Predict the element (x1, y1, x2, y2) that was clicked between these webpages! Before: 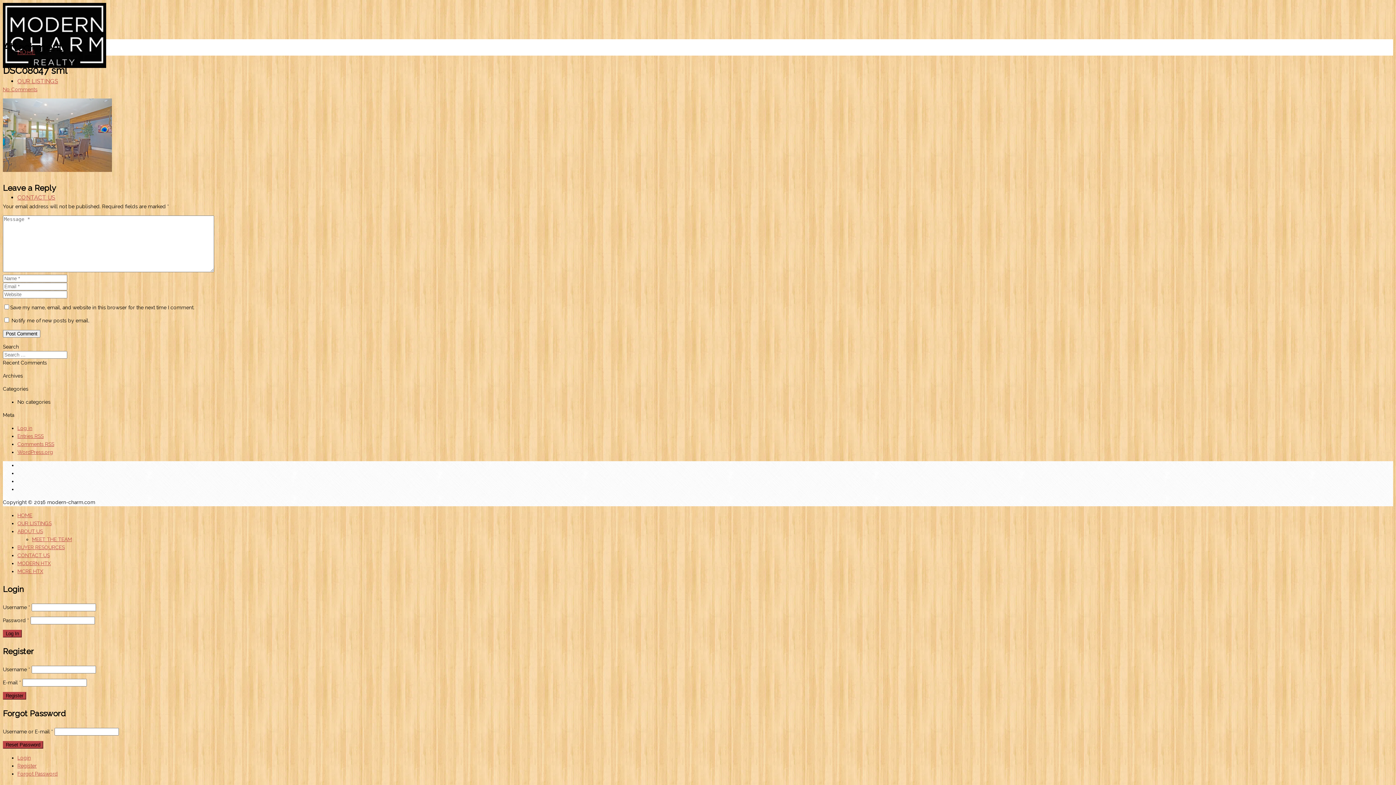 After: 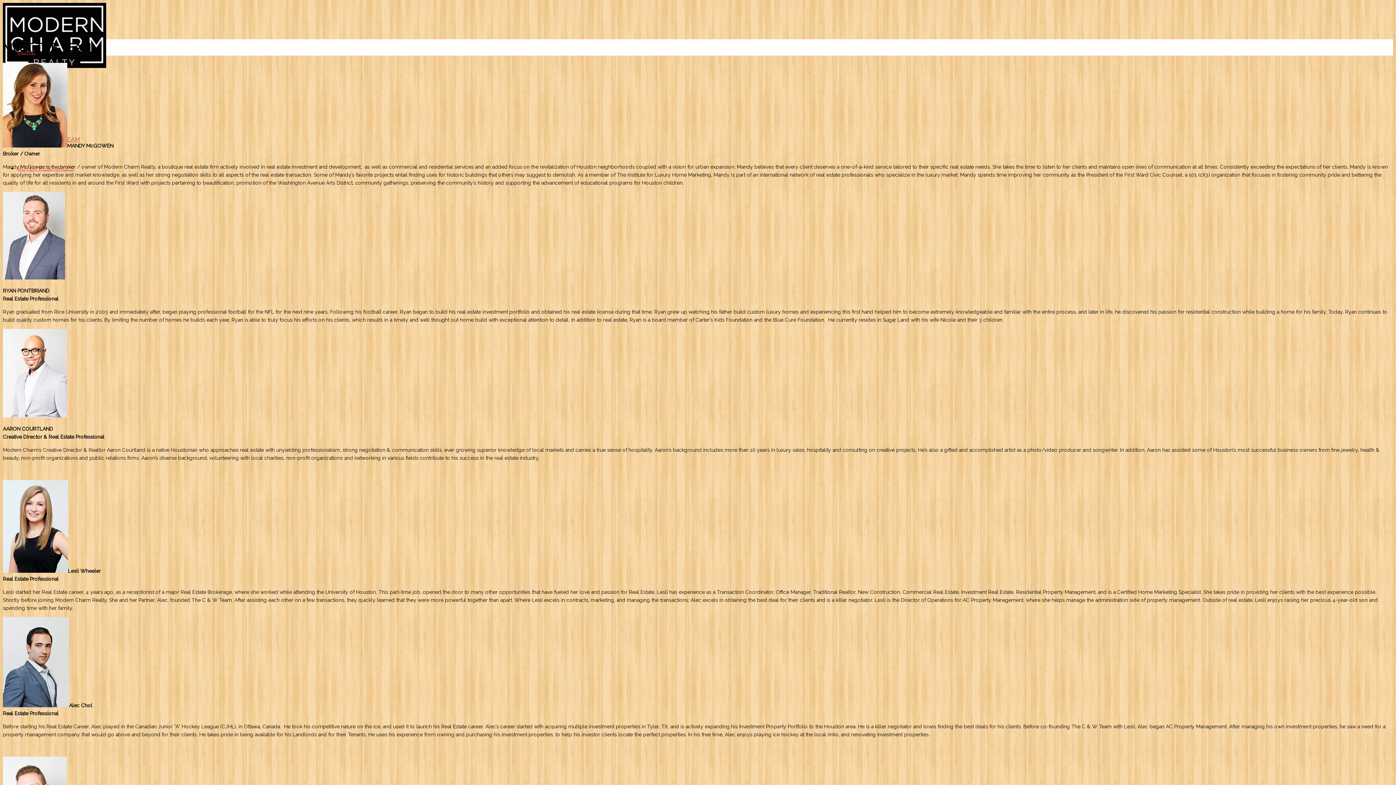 Action: label: MEET THE TEAM bbox: (32, 536, 72, 542)